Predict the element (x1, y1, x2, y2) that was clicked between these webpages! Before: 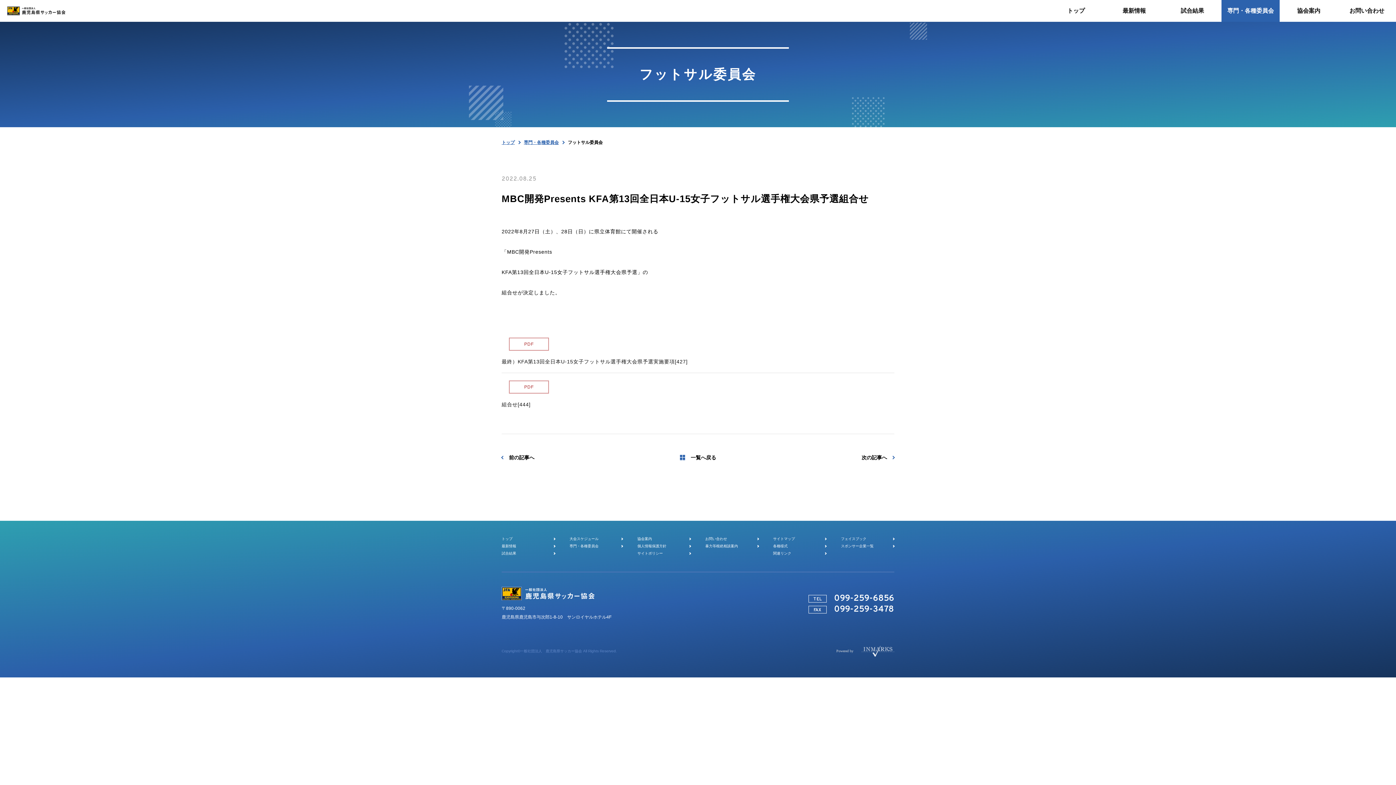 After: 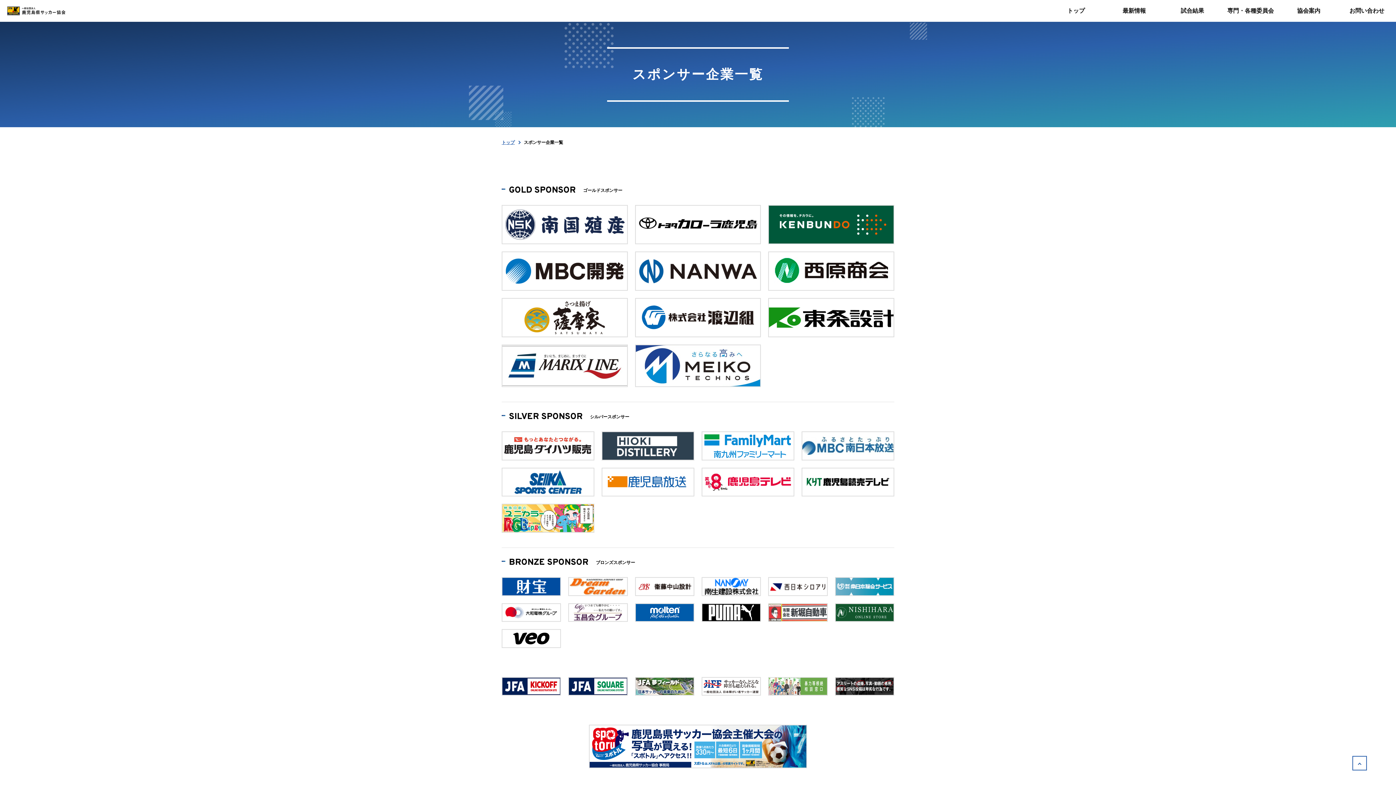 Action: bbox: (841, 542, 873, 550) label: スポンサー企業一覧